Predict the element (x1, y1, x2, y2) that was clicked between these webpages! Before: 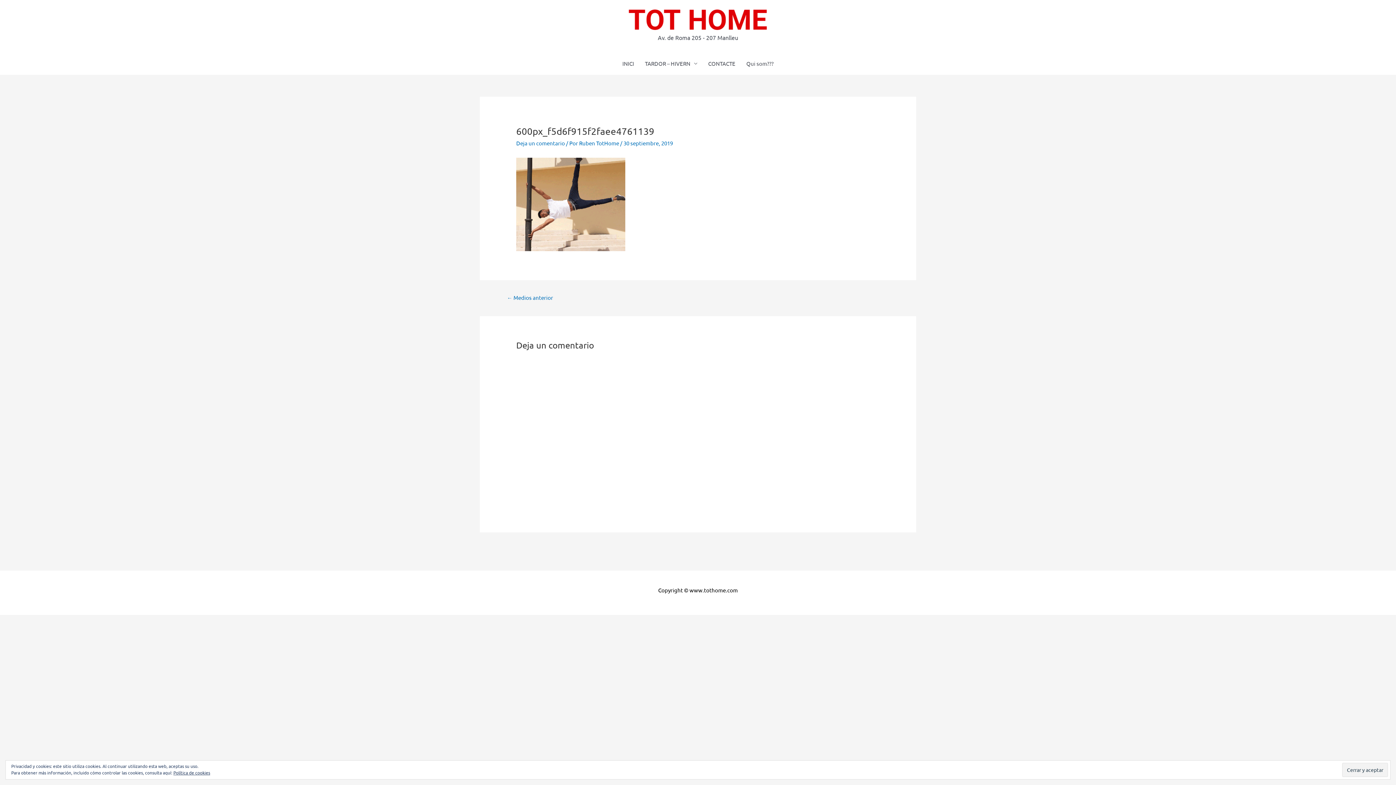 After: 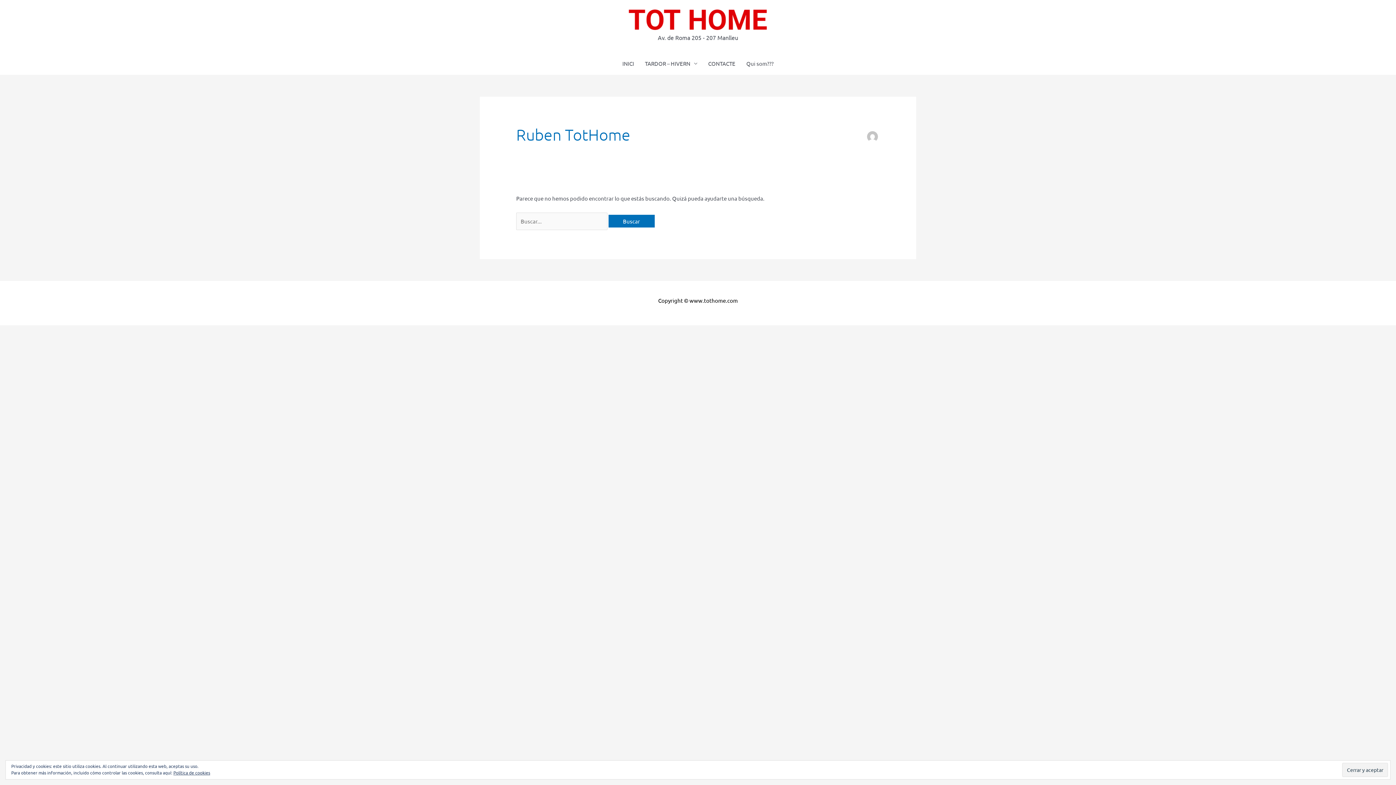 Action: label: Ruben TotHome  bbox: (579, 139, 620, 146)